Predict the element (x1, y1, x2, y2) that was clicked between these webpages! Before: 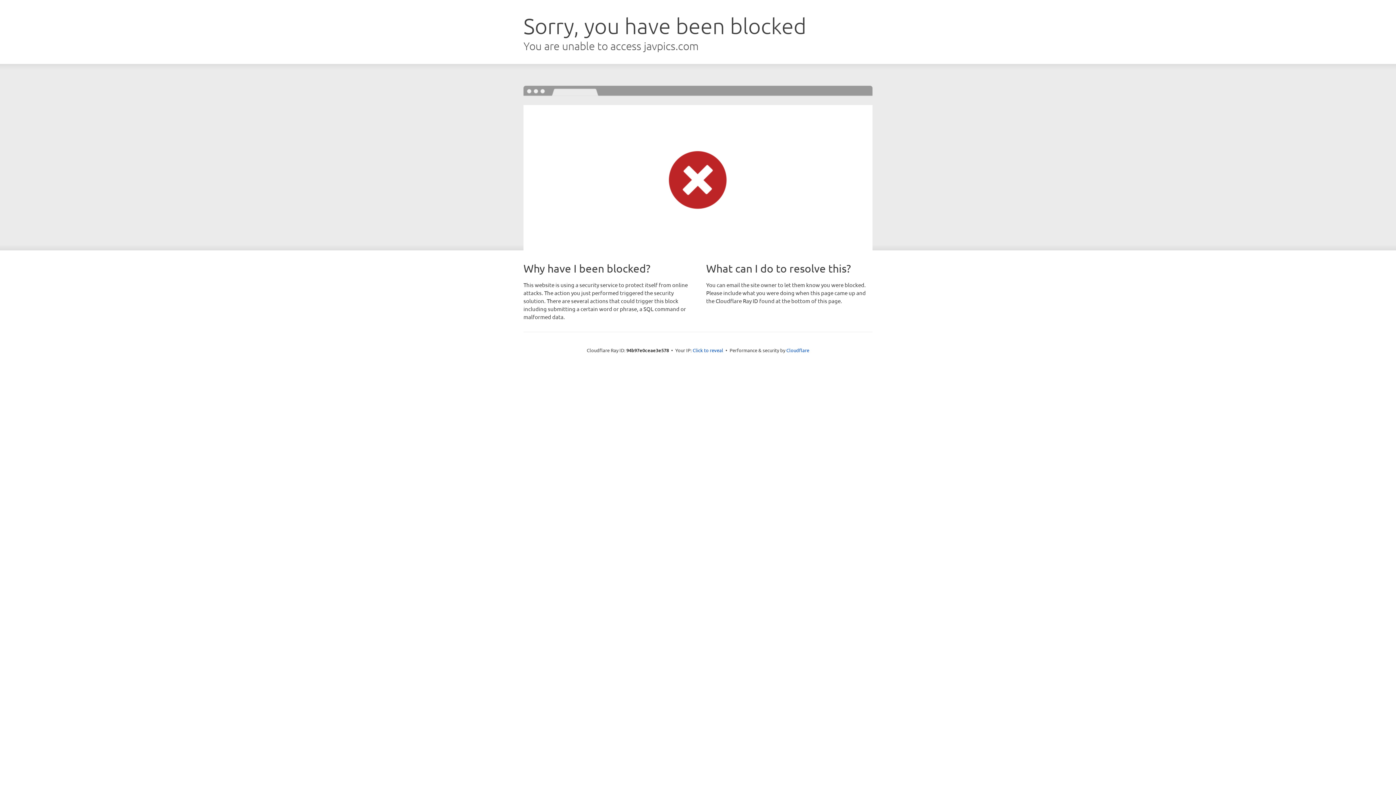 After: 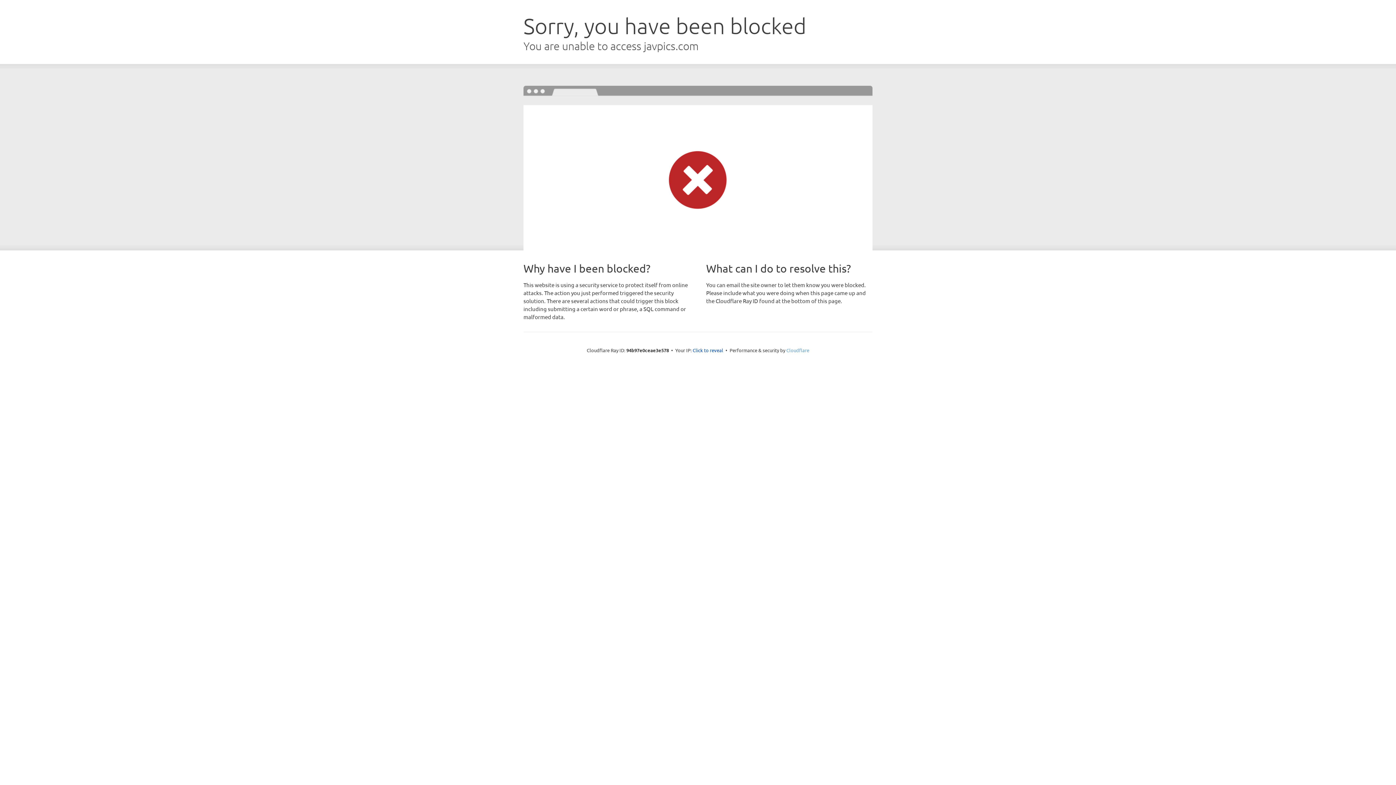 Action: label: Cloudflare bbox: (786, 347, 809, 353)